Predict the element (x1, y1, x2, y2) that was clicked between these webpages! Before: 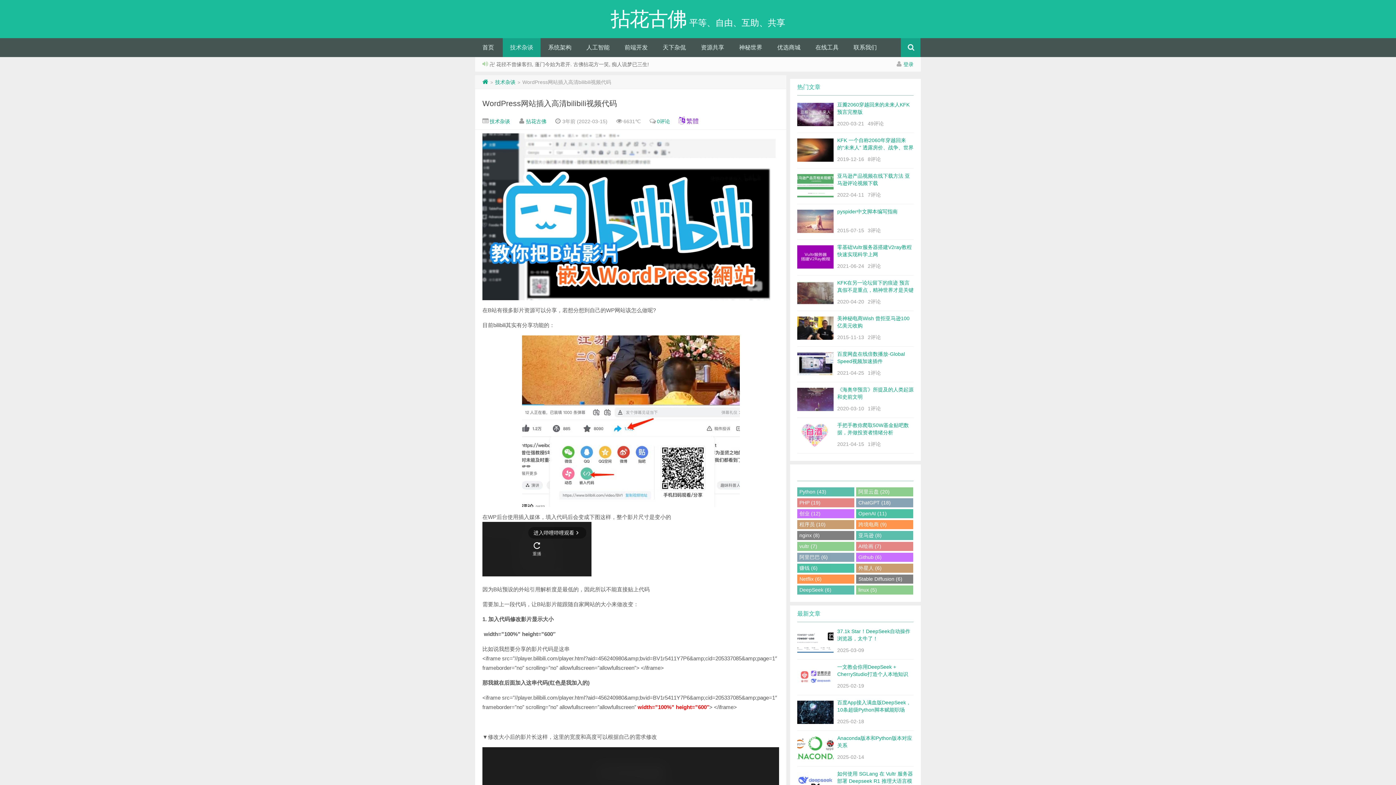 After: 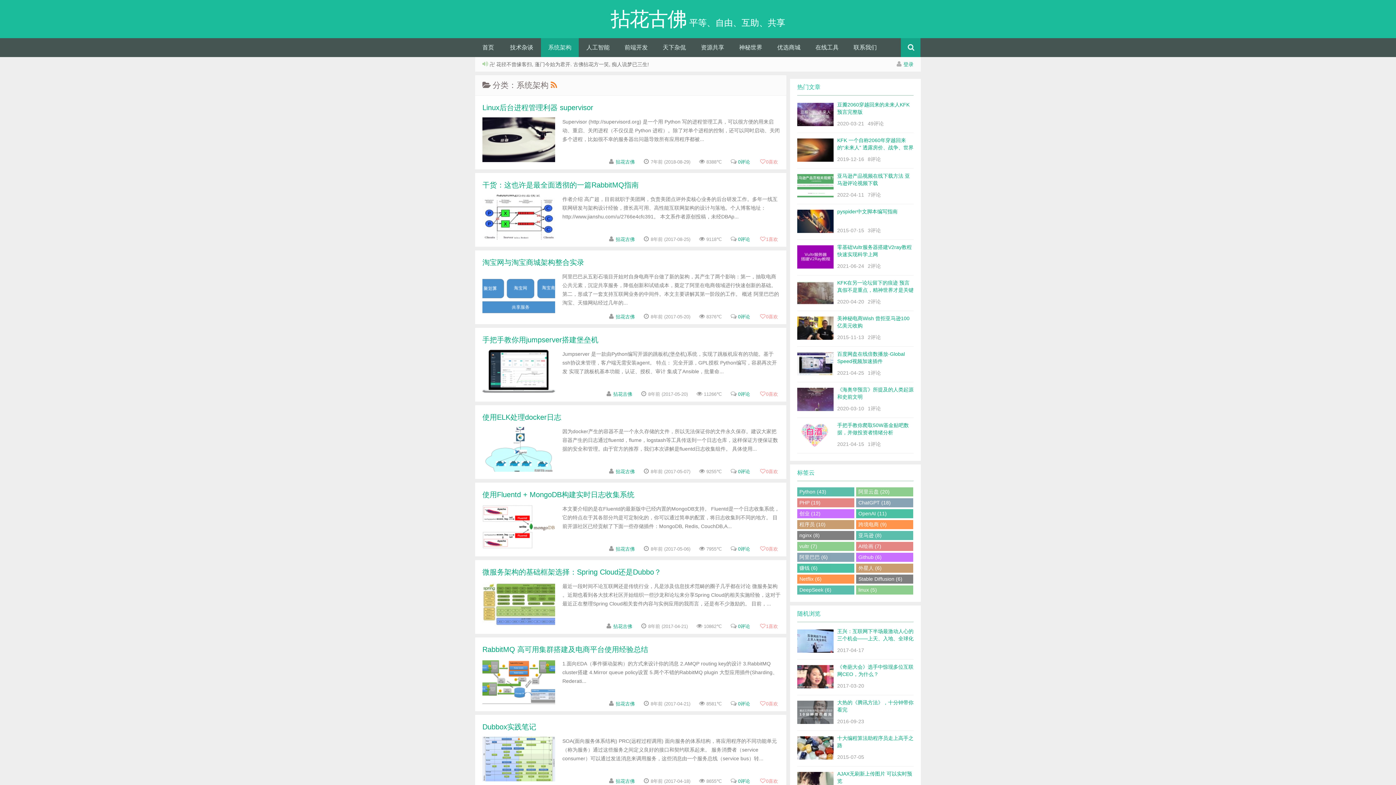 Action: bbox: (541, 38, 578, 57) label: 系统架构